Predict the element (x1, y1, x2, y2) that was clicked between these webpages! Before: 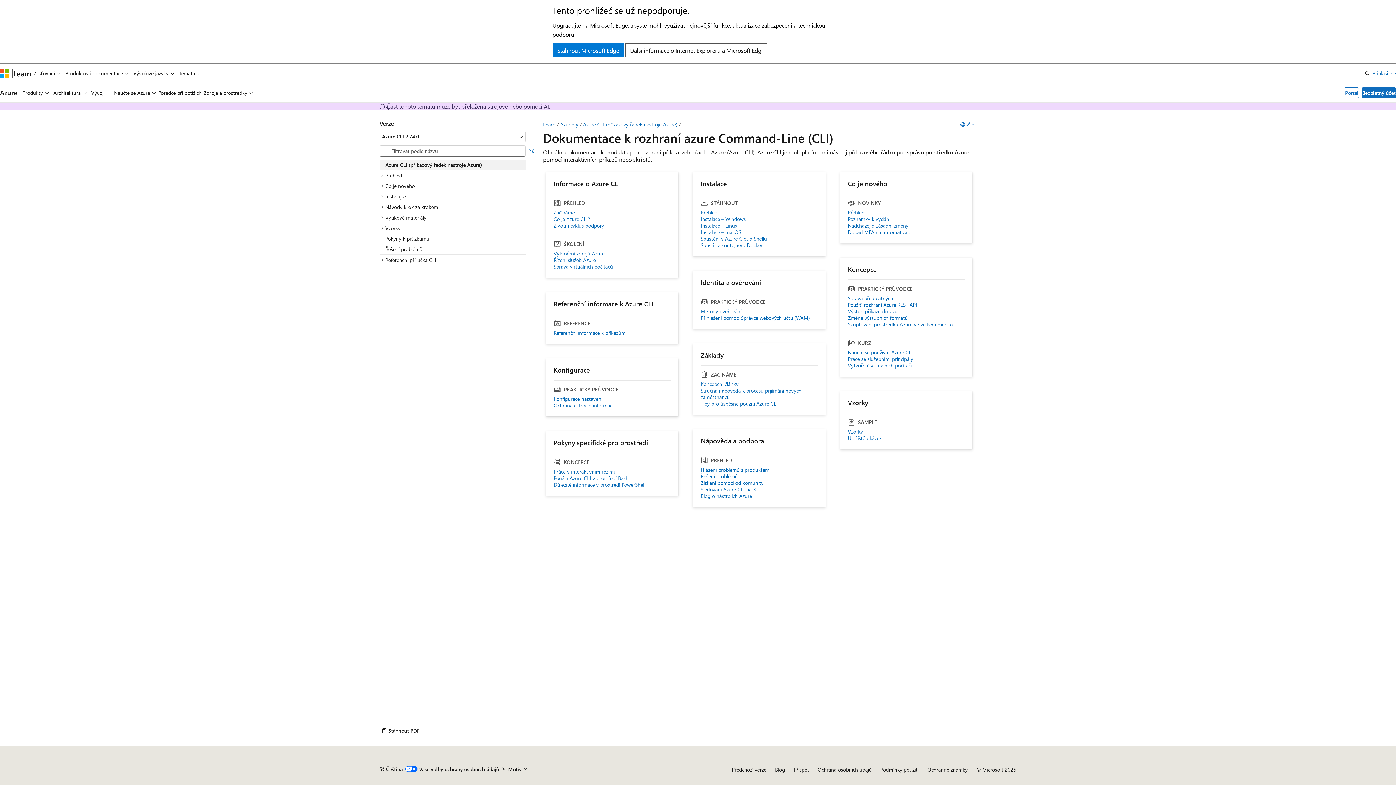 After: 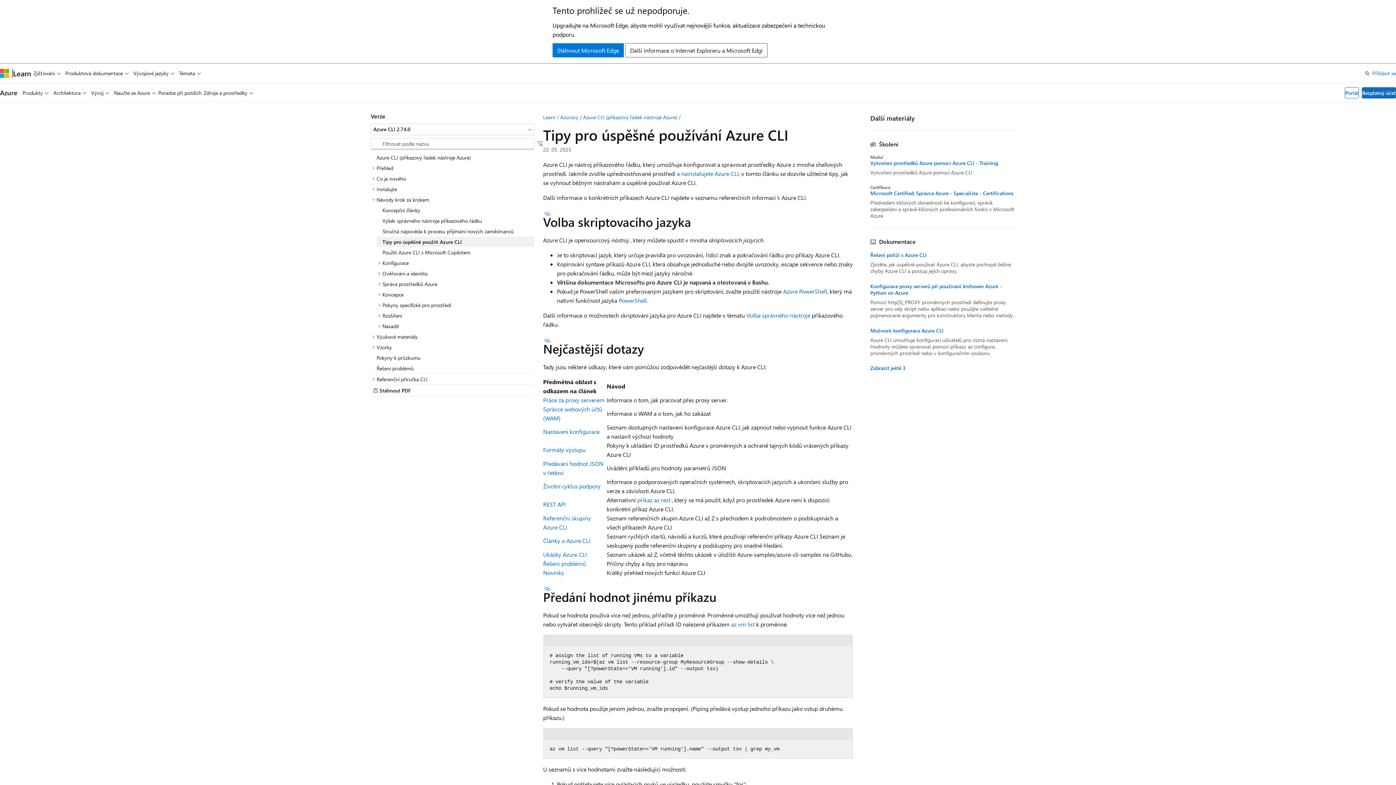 Action: bbox: (700, 400, 818, 407) label: Tipy pro úspěšné použití Azure CLI